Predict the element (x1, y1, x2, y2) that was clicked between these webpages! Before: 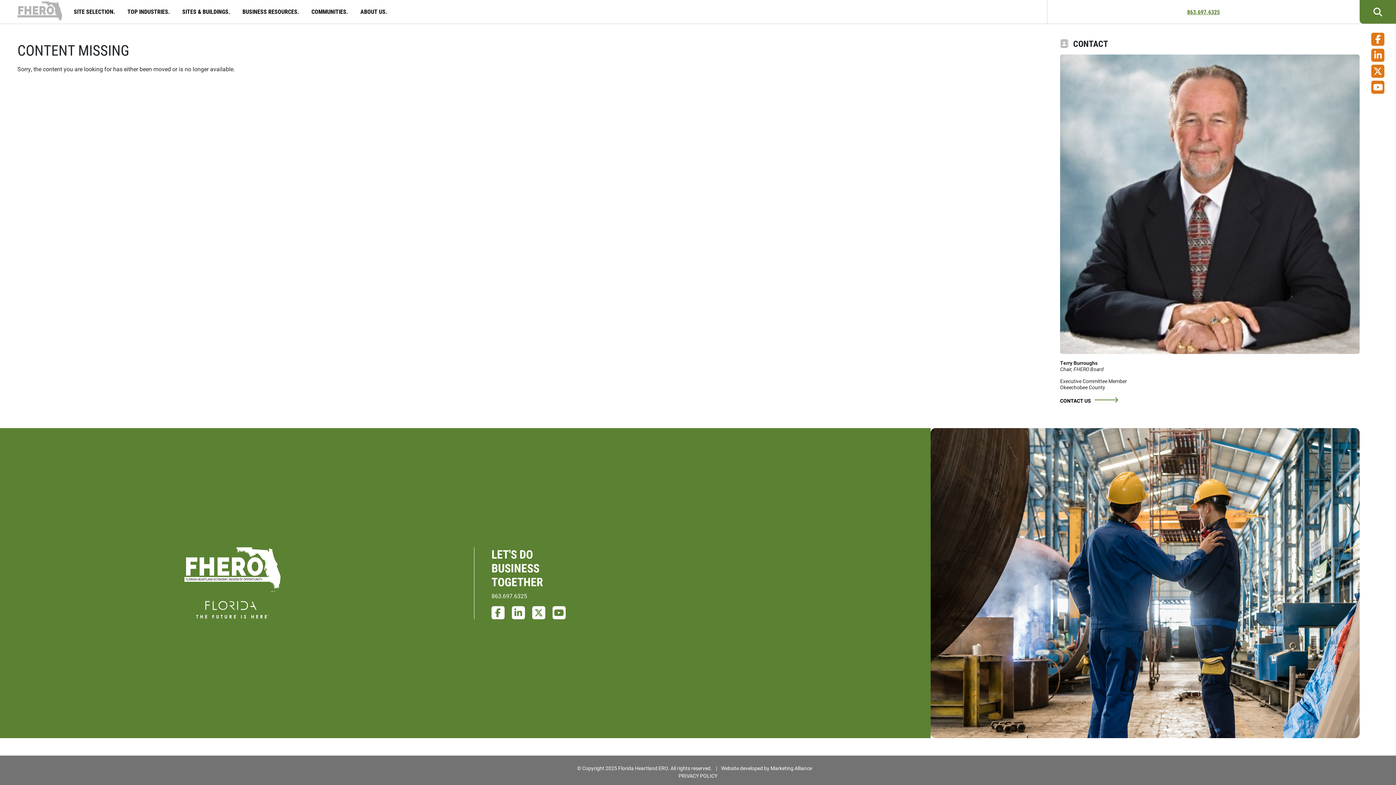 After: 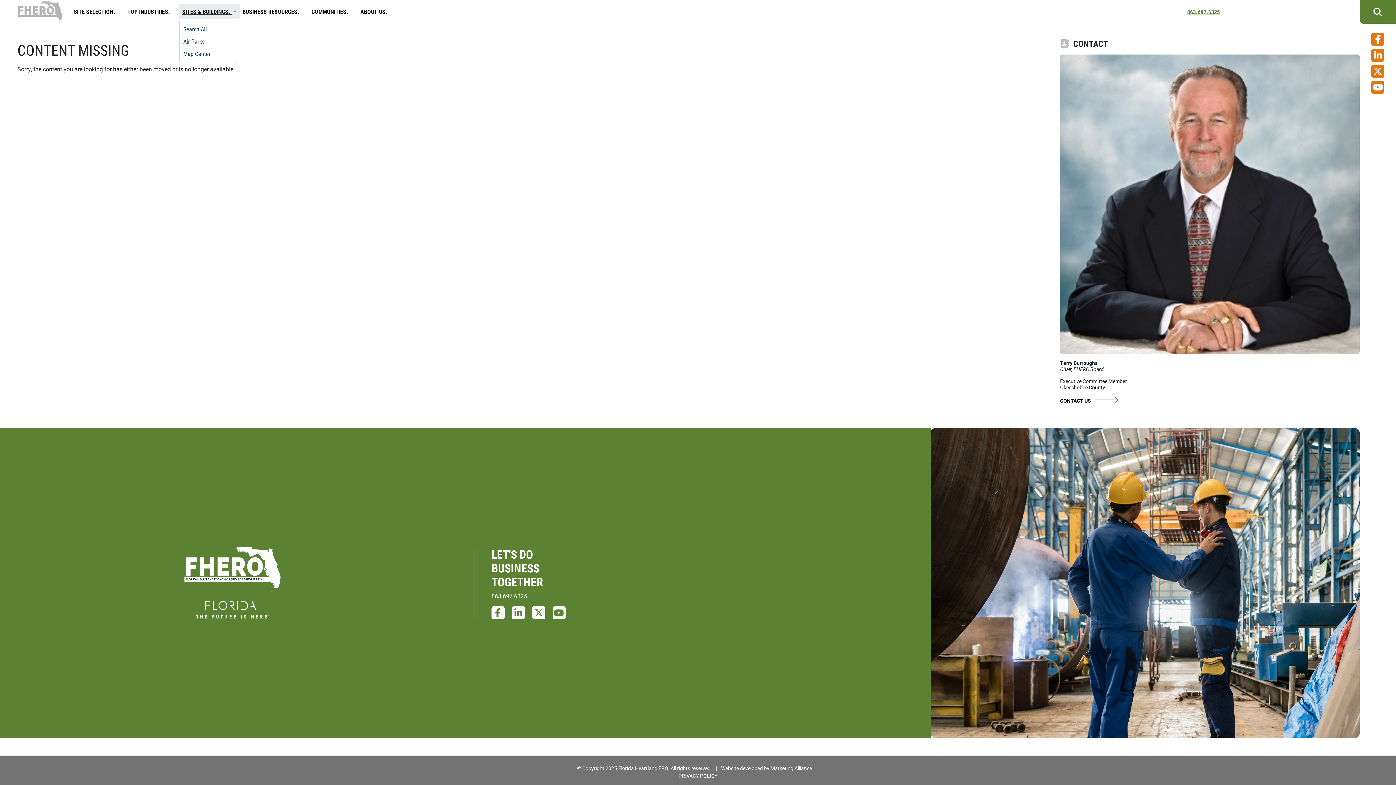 Action: bbox: (179, 4, 239, 19) label: SITES & BUILDINGS. 